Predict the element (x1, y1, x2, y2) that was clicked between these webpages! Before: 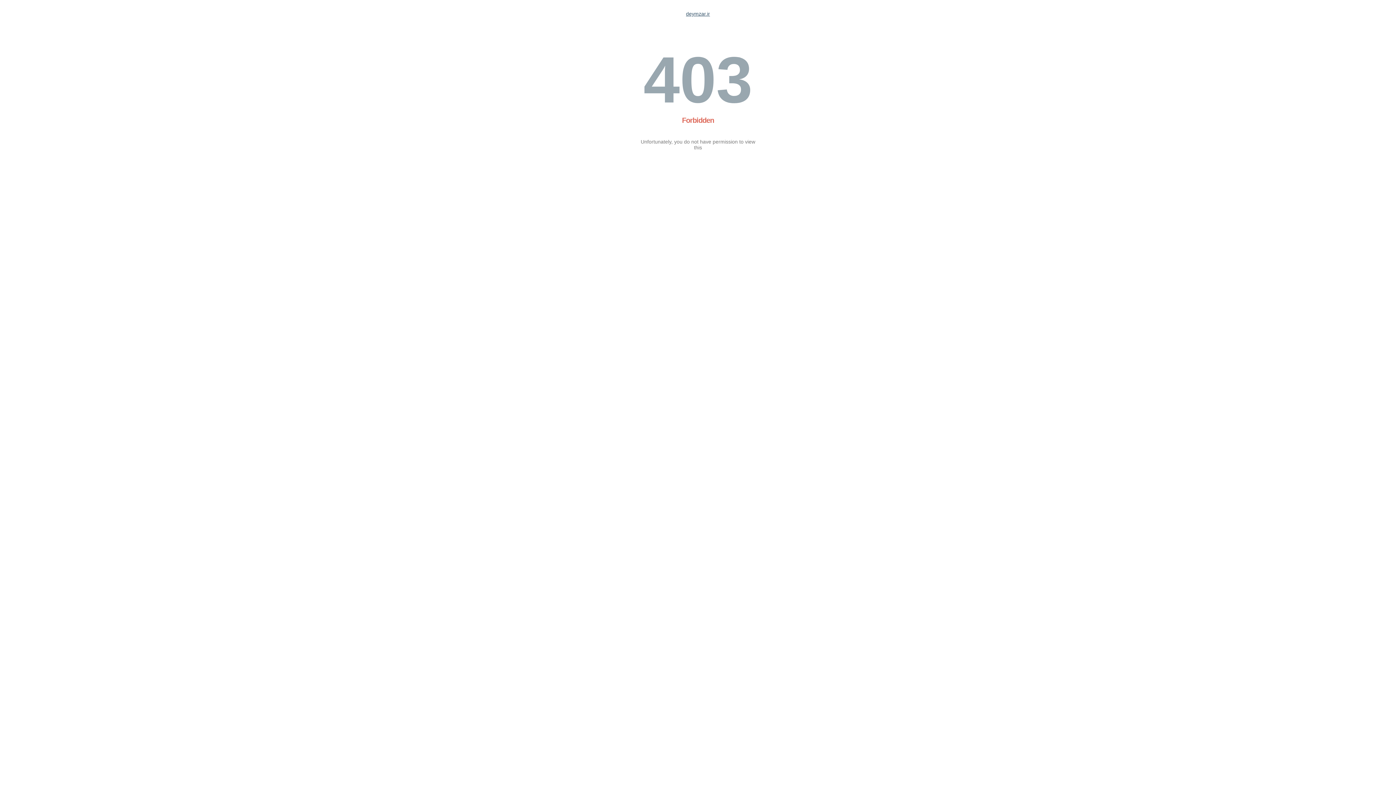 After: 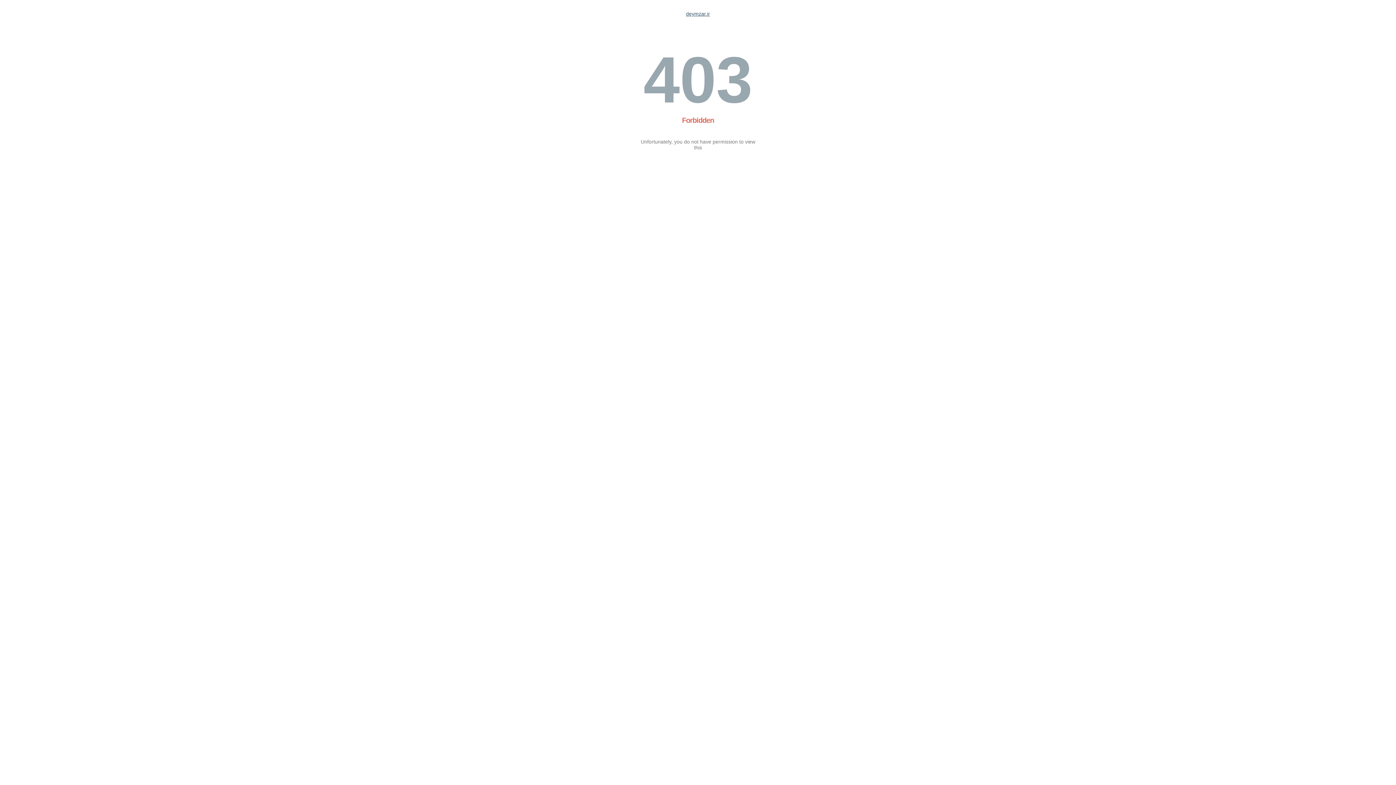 Action: label: deymzar.ir bbox: (686, 10, 710, 16)